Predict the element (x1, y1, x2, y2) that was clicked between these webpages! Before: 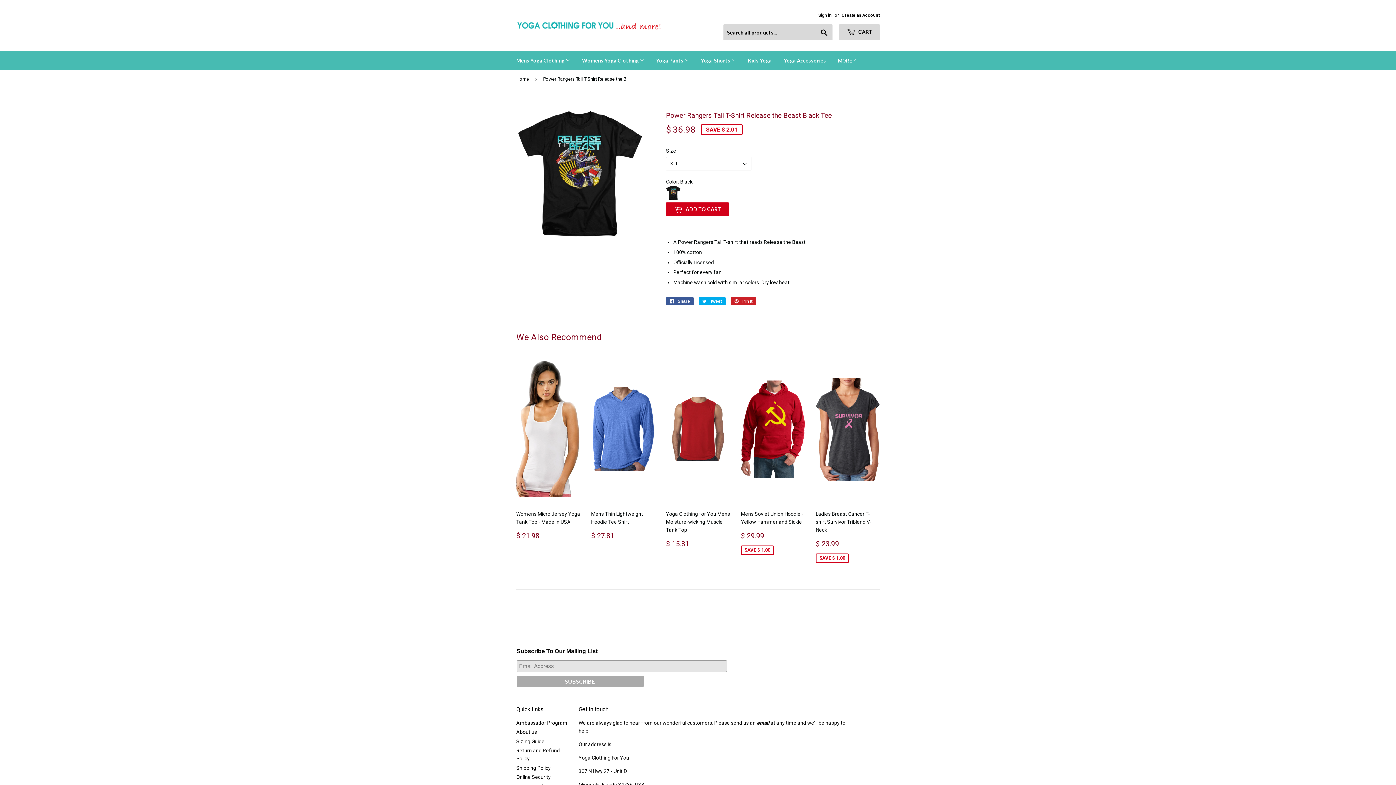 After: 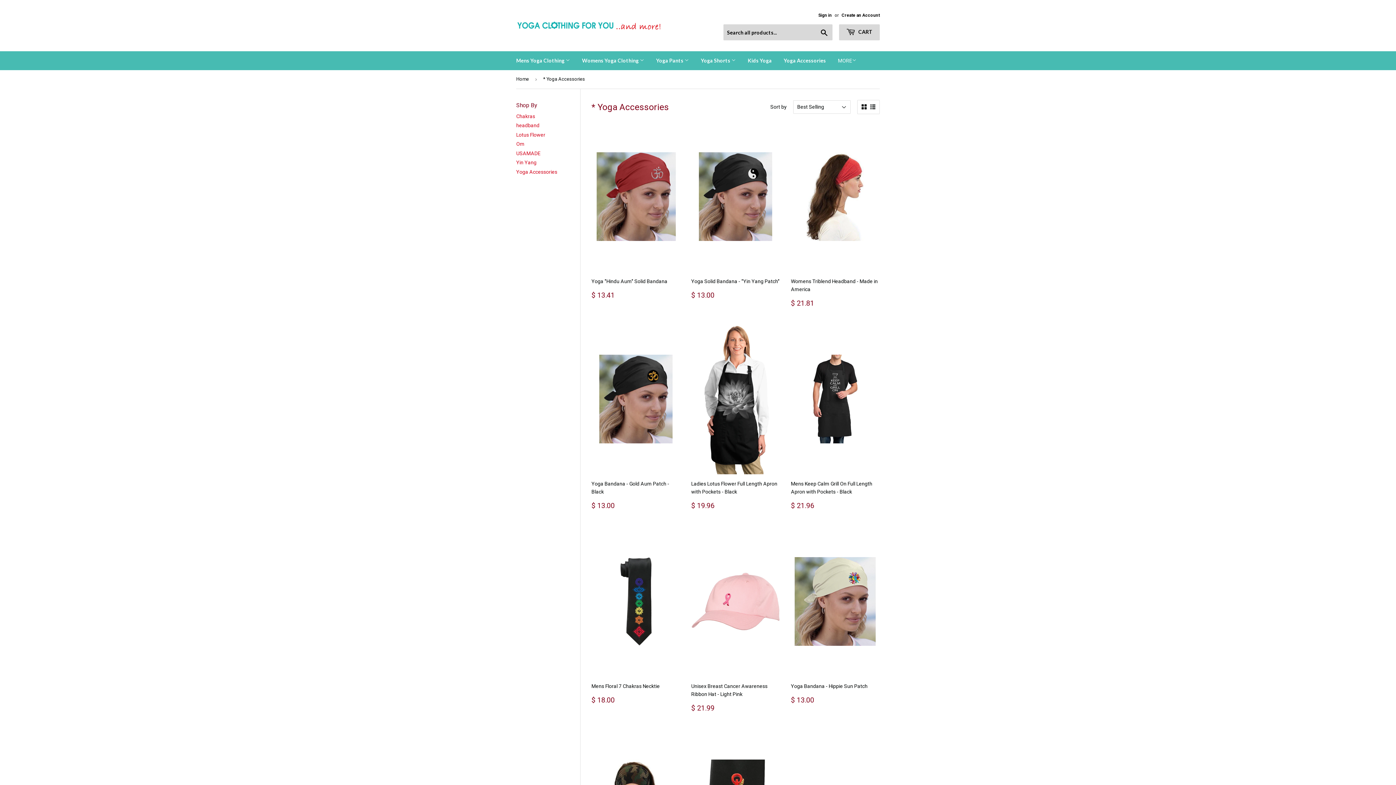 Action: label: Yoga Accessories bbox: (778, 51, 831, 70)